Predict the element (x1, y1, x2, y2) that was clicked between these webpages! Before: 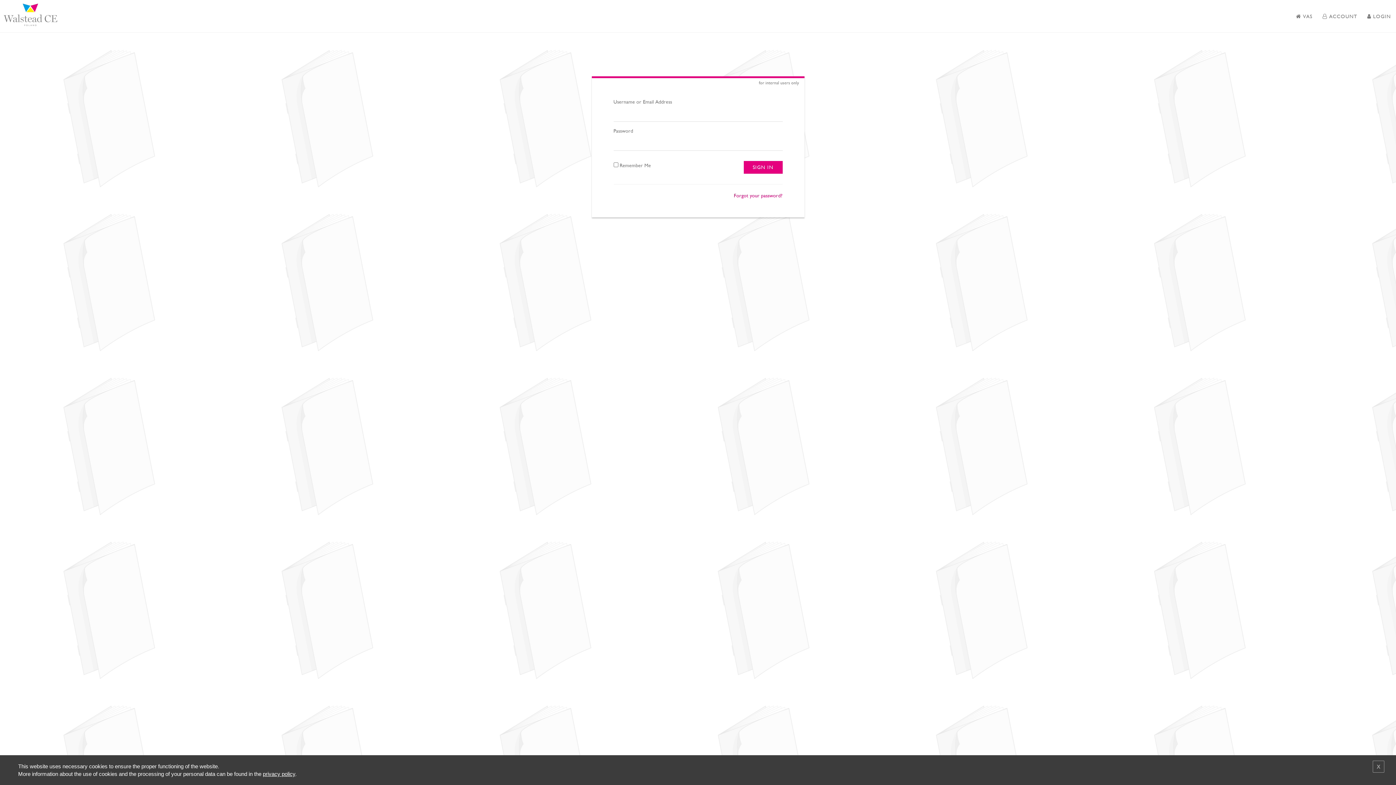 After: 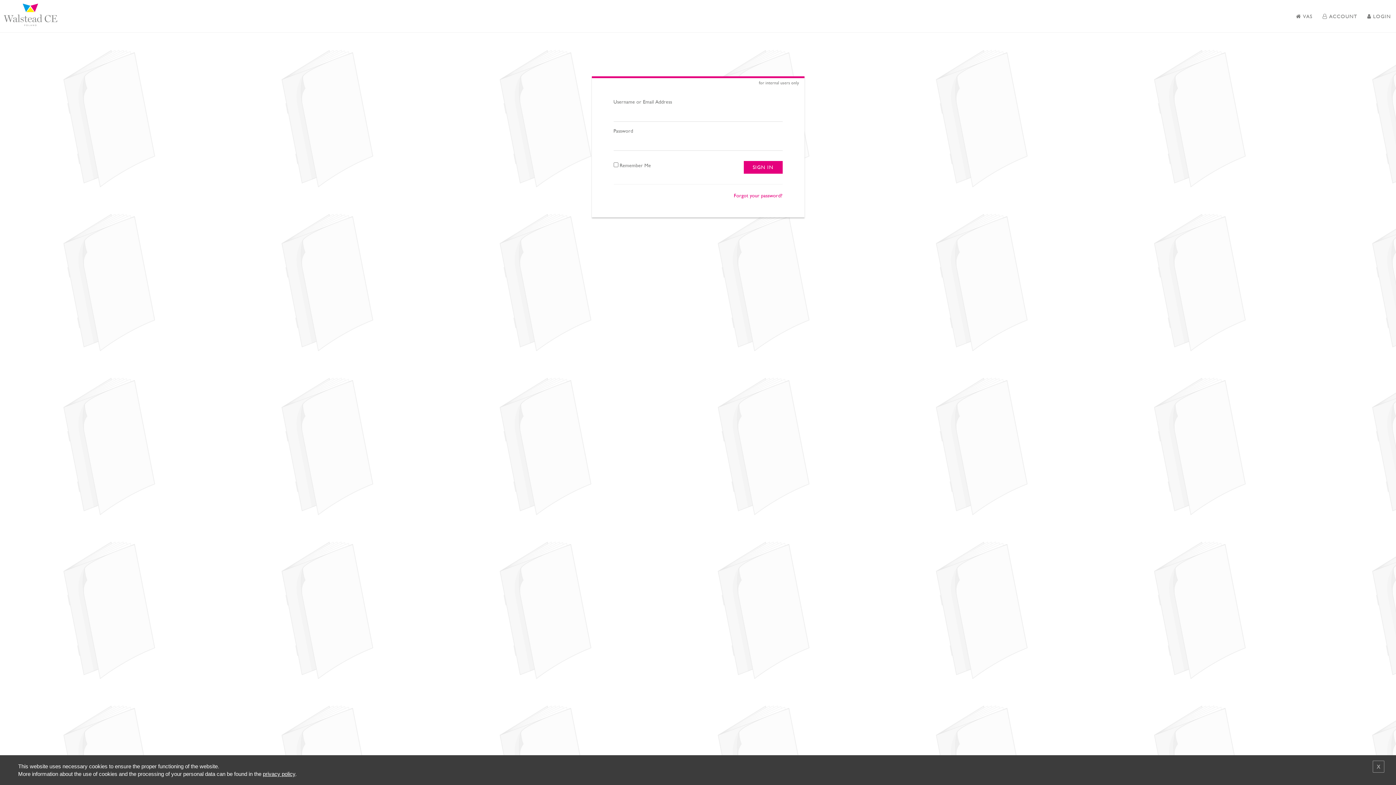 Action: label:  VAS bbox: (1296, 8, 1312, 23)